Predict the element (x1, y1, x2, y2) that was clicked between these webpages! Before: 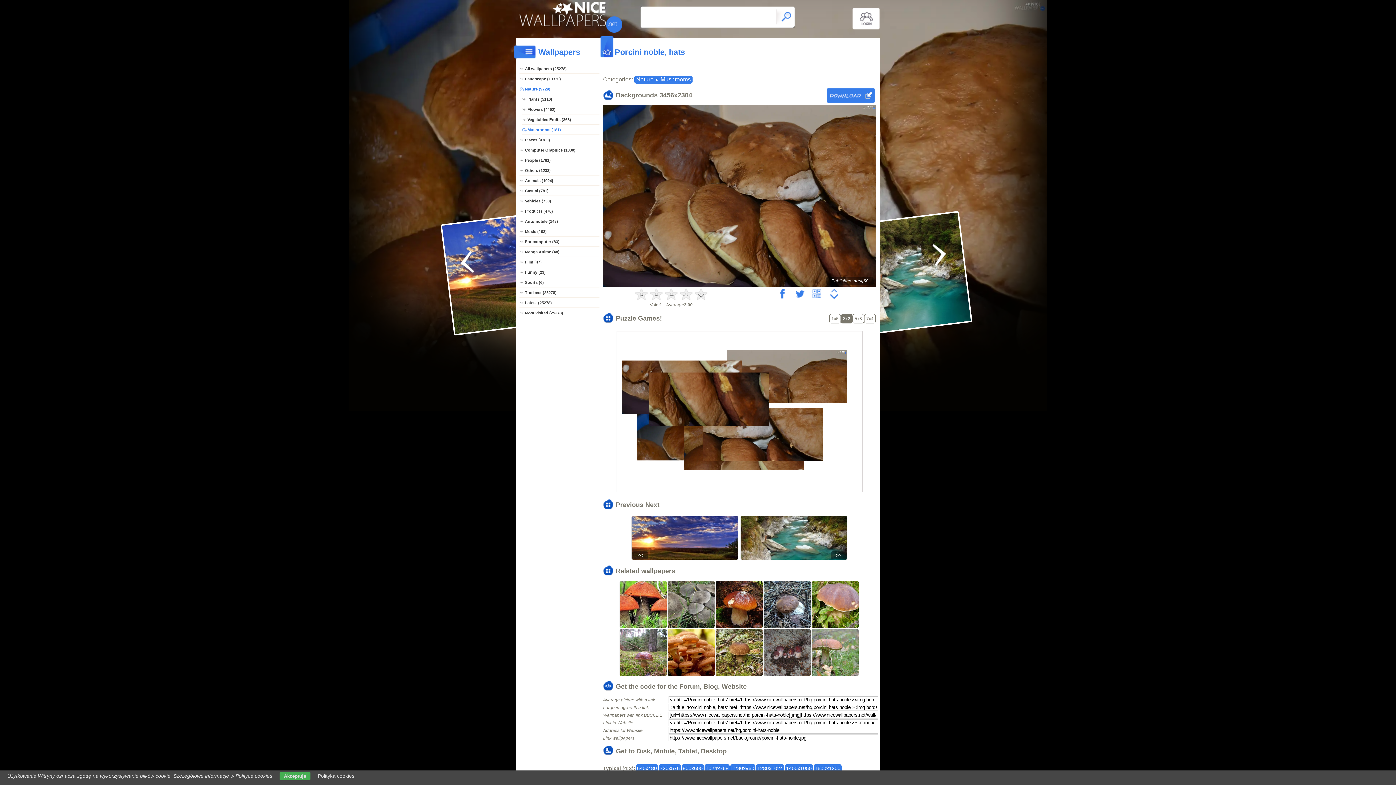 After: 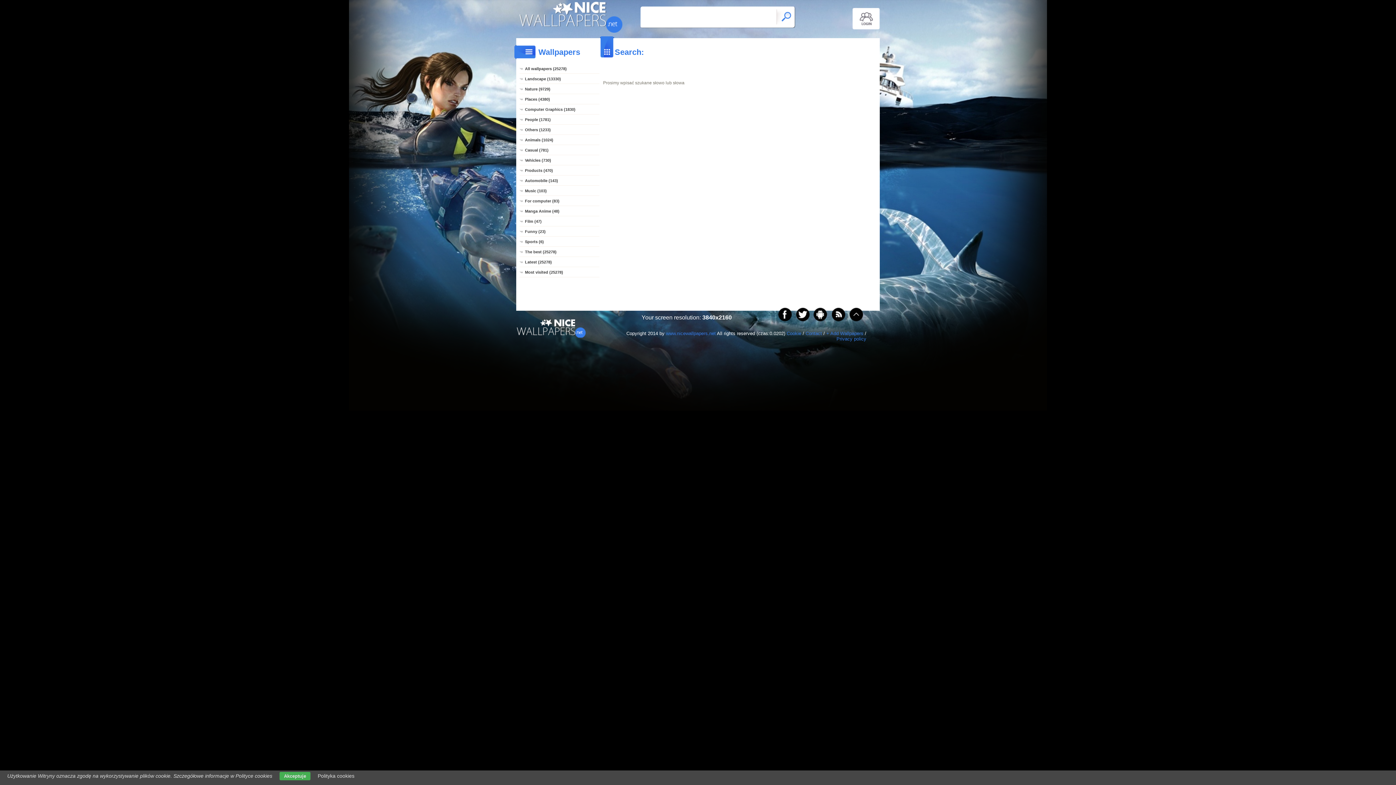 Action: bbox: (775, 6, 795, 26)